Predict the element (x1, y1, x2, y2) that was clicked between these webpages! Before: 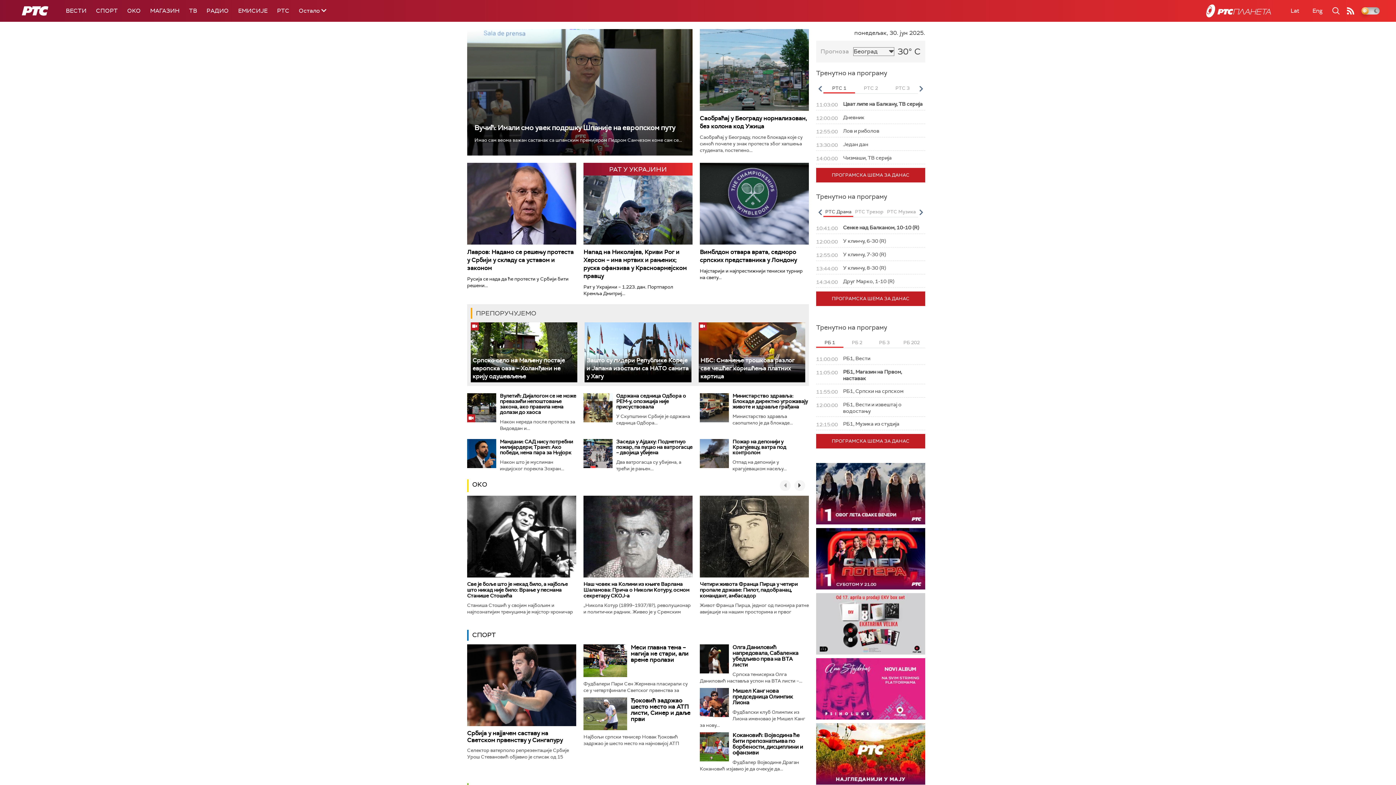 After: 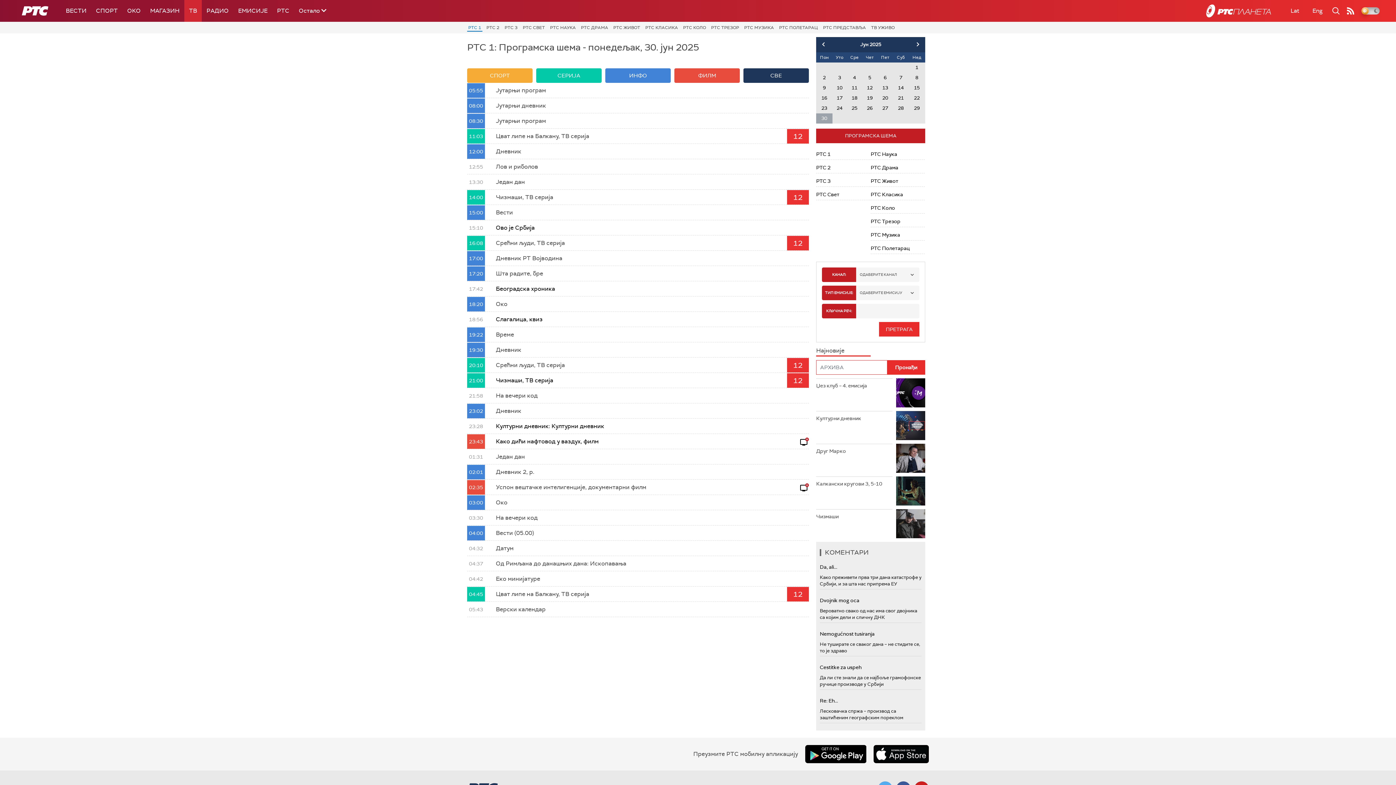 Action: label: ПРОГРАМСКА ШЕМА ЗА ДАНАС bbox: (816, 168, 925, 182)